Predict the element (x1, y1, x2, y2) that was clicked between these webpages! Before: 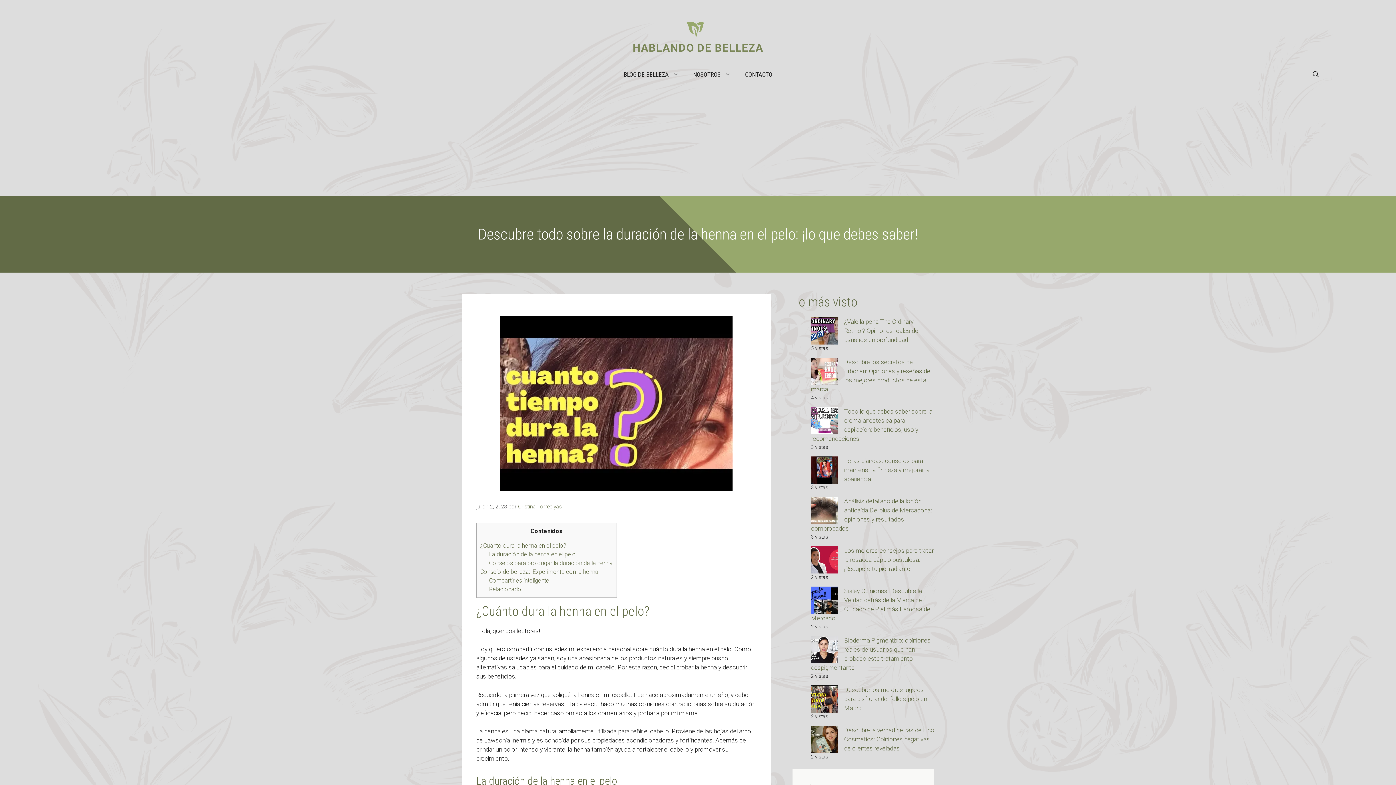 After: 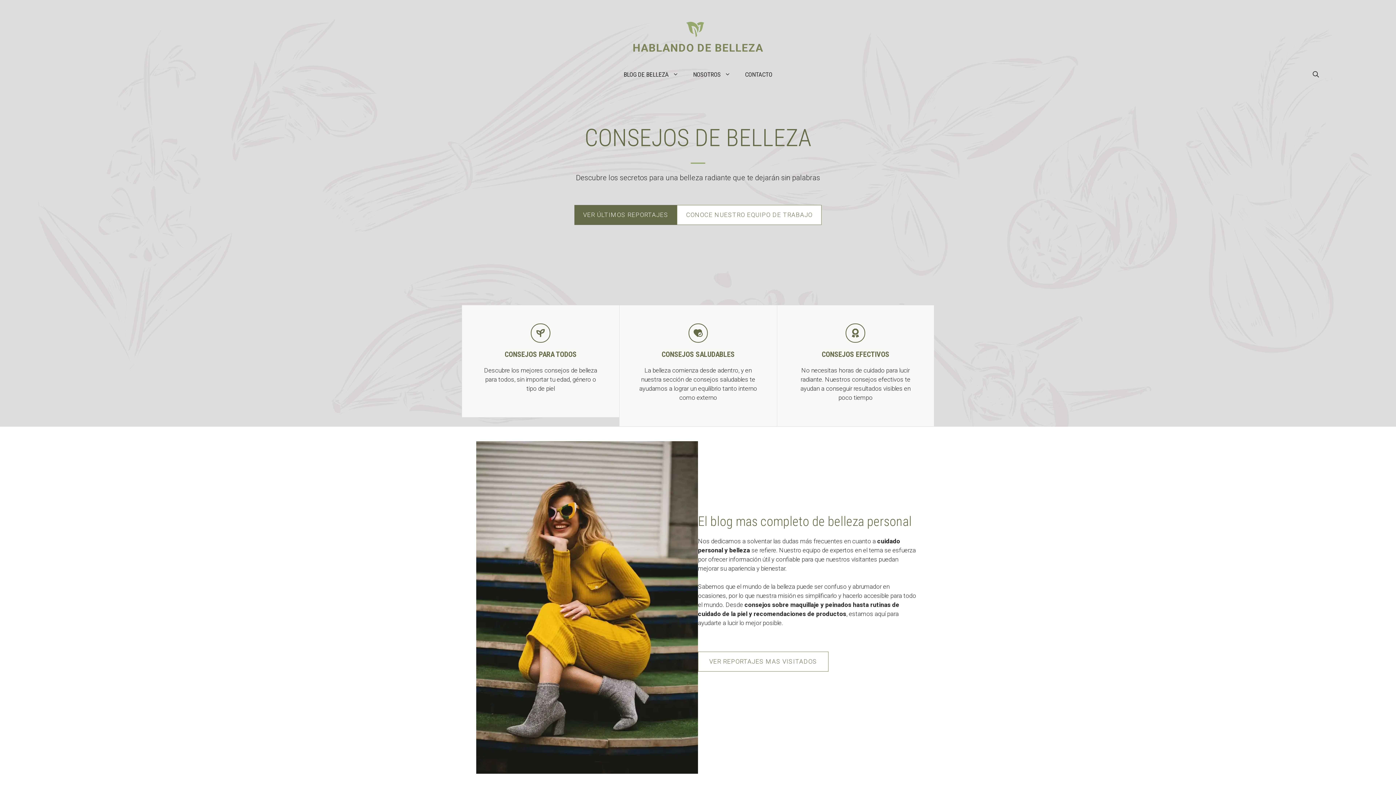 Action: bbox: (686, 25, 704, 32)